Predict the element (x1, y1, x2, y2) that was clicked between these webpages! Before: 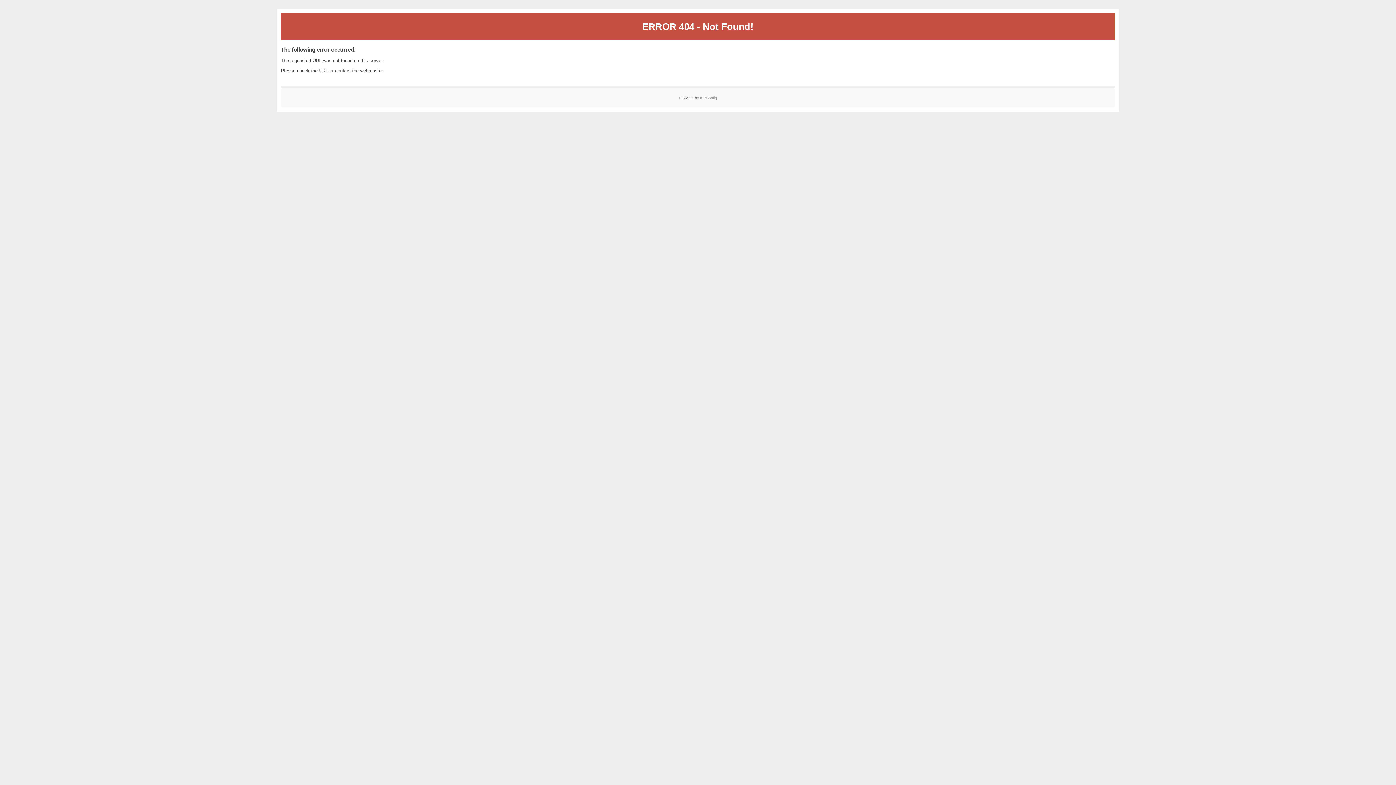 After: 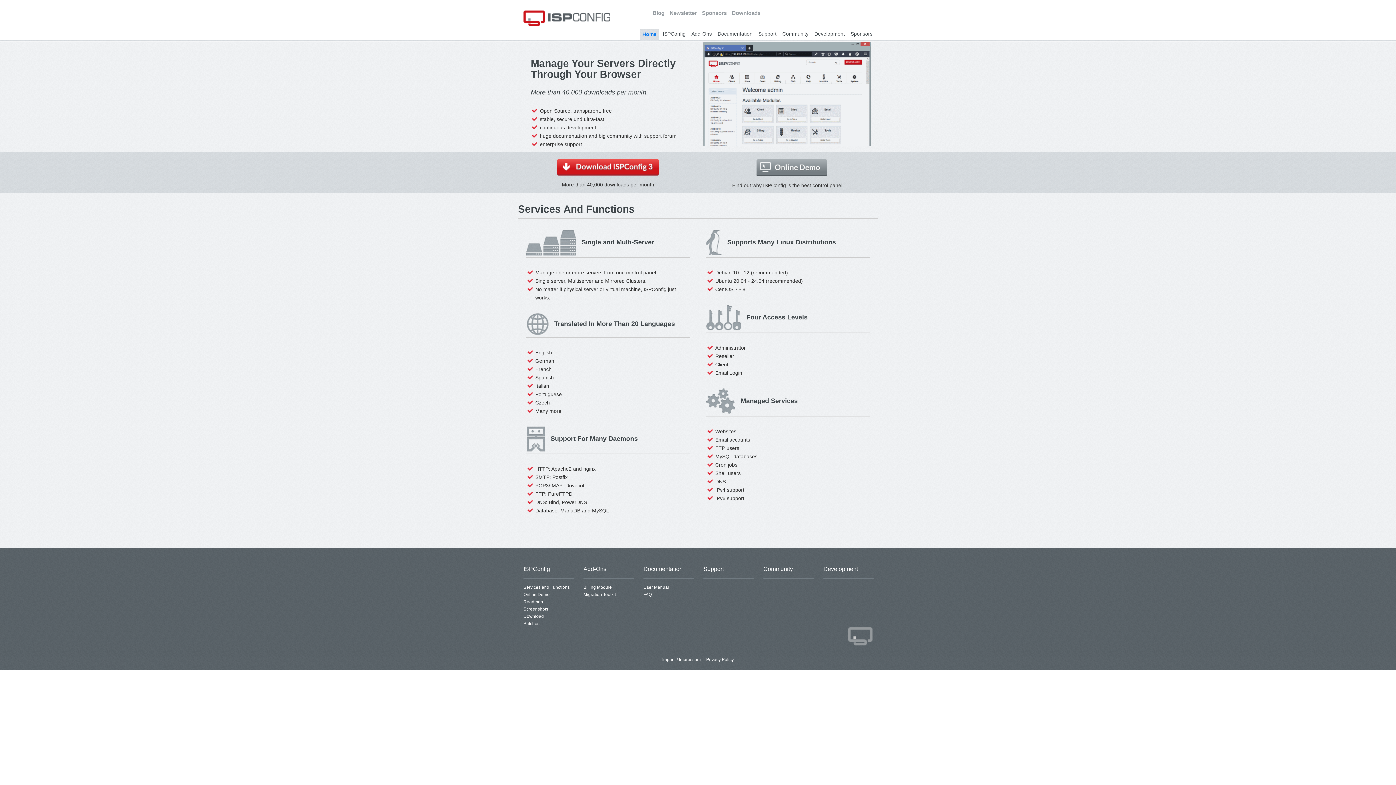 Action: label: ISPConfig bbox: (700, 95, 717, 99)